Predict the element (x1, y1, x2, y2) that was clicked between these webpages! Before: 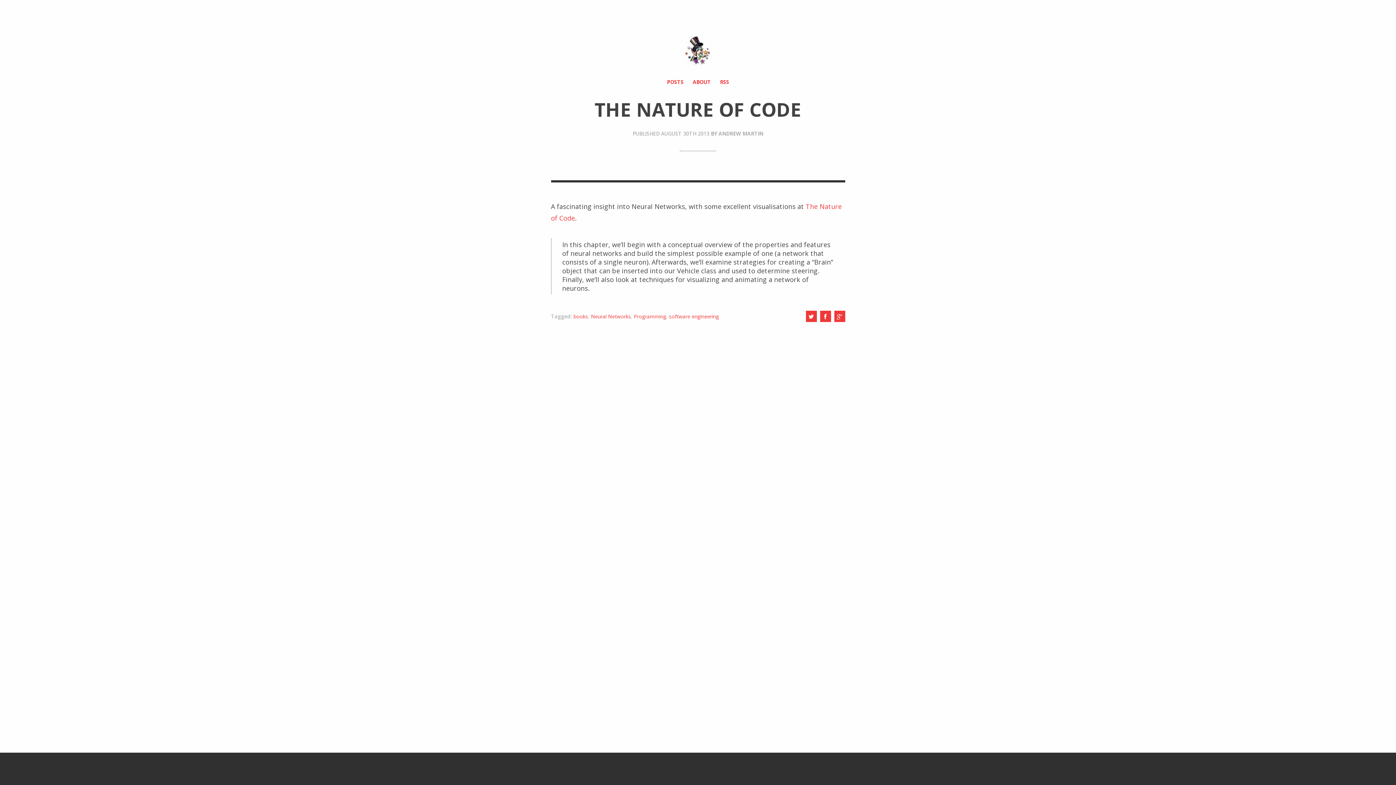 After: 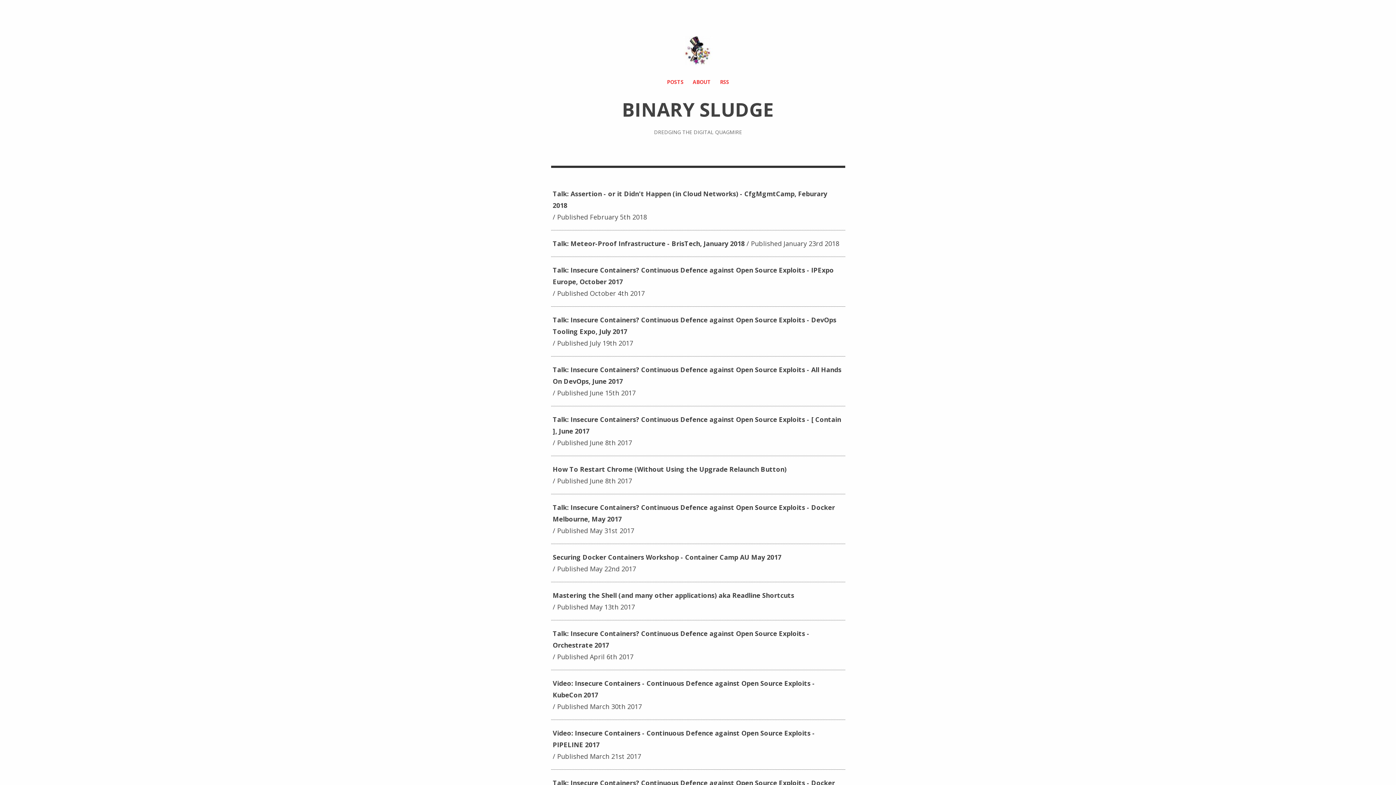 Action: bbox: (683, 36, 712, 65)